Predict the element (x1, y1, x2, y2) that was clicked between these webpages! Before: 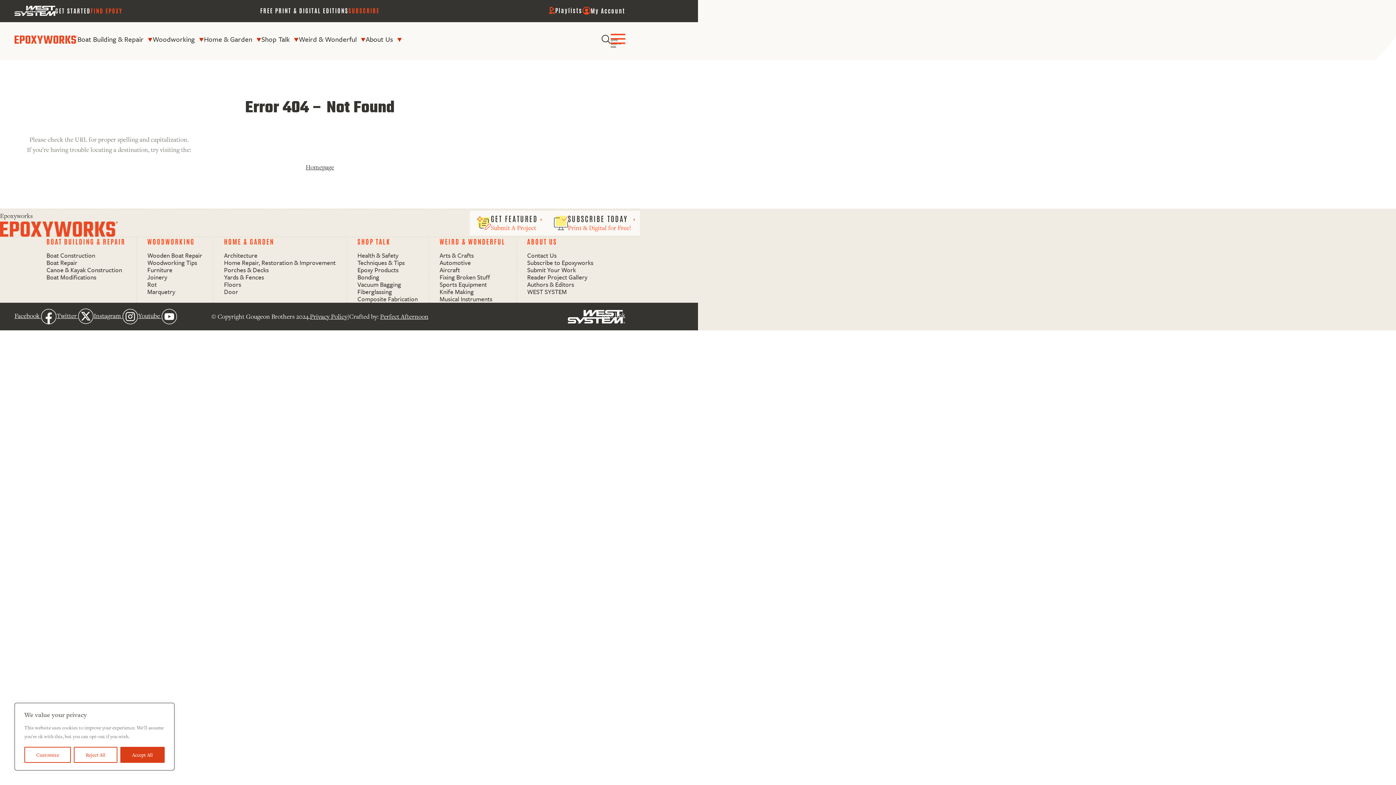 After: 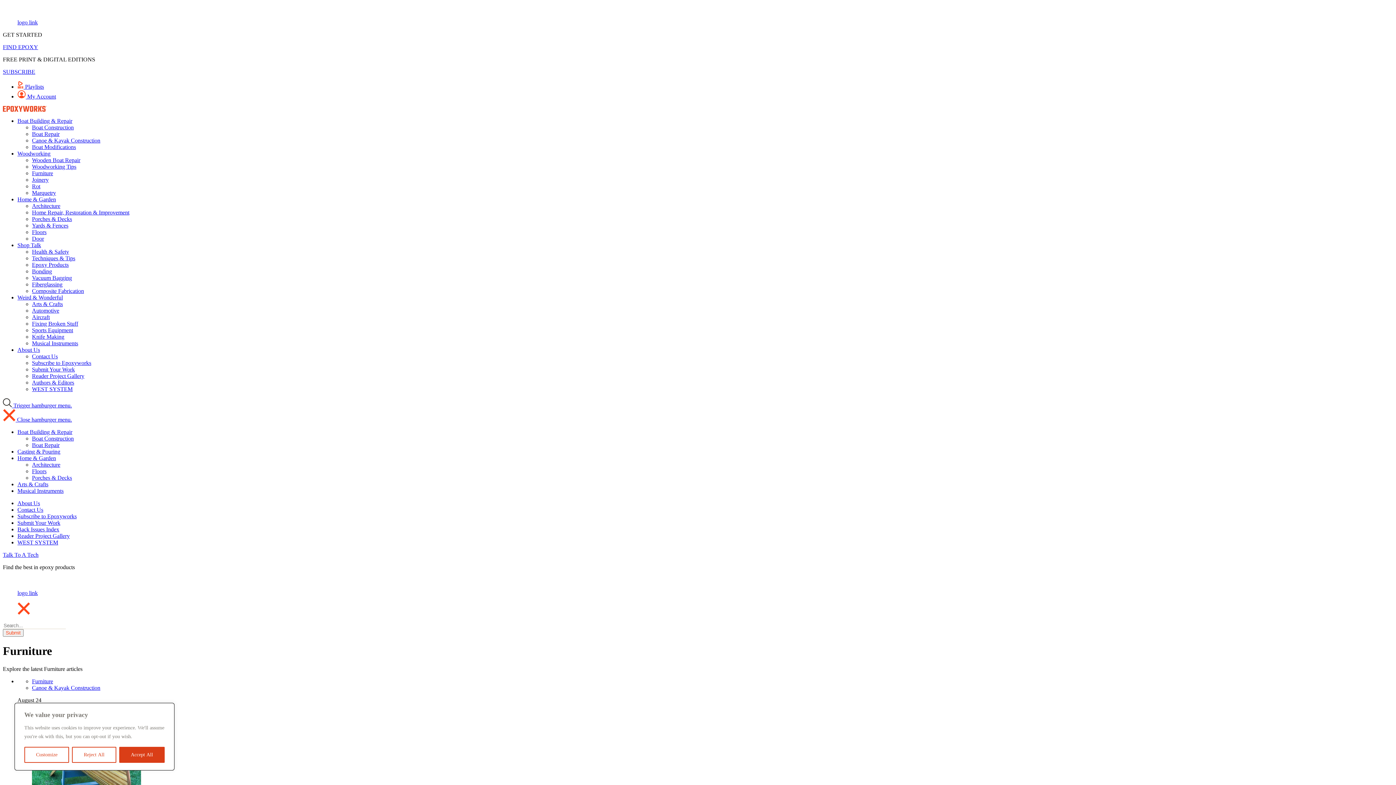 Action: bbox: (147, 266, 202, 273) label: Furniture